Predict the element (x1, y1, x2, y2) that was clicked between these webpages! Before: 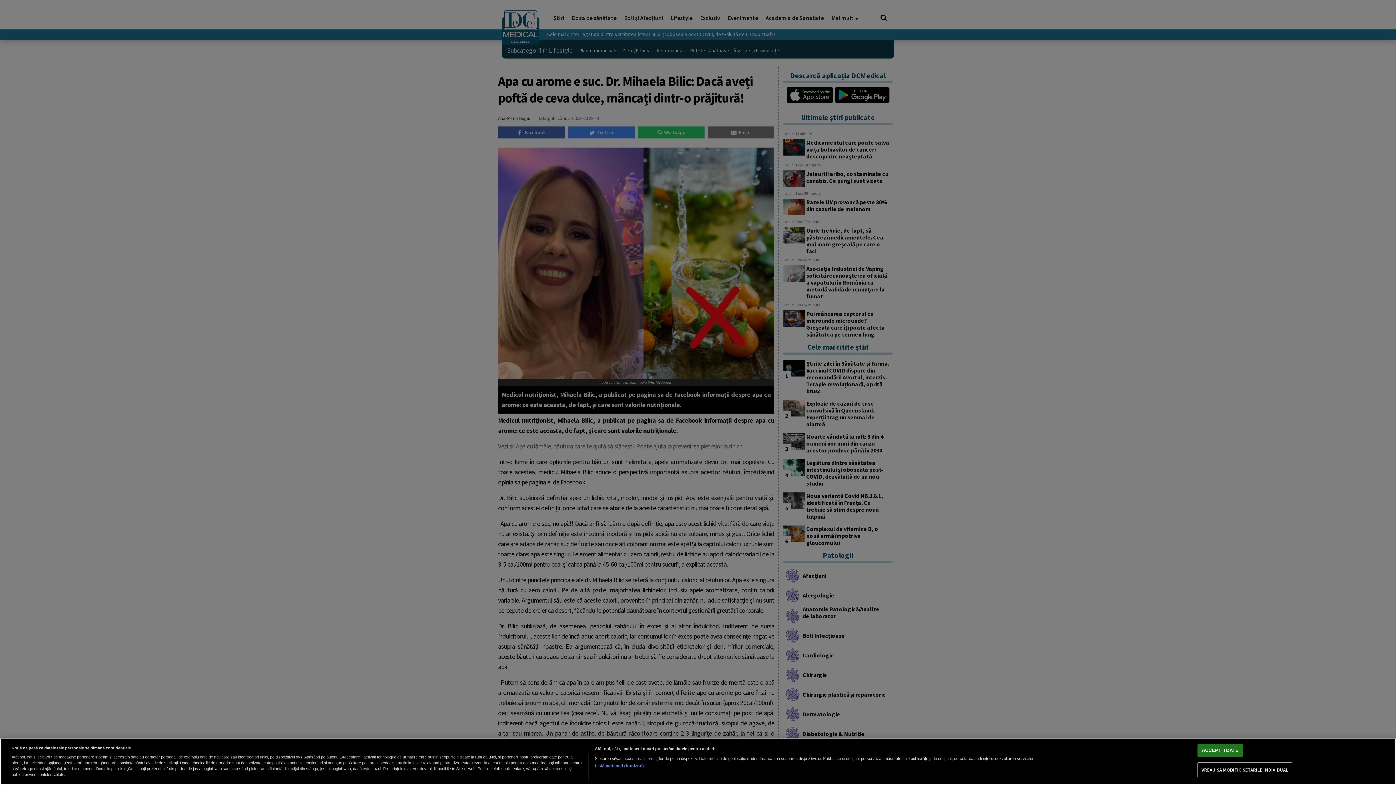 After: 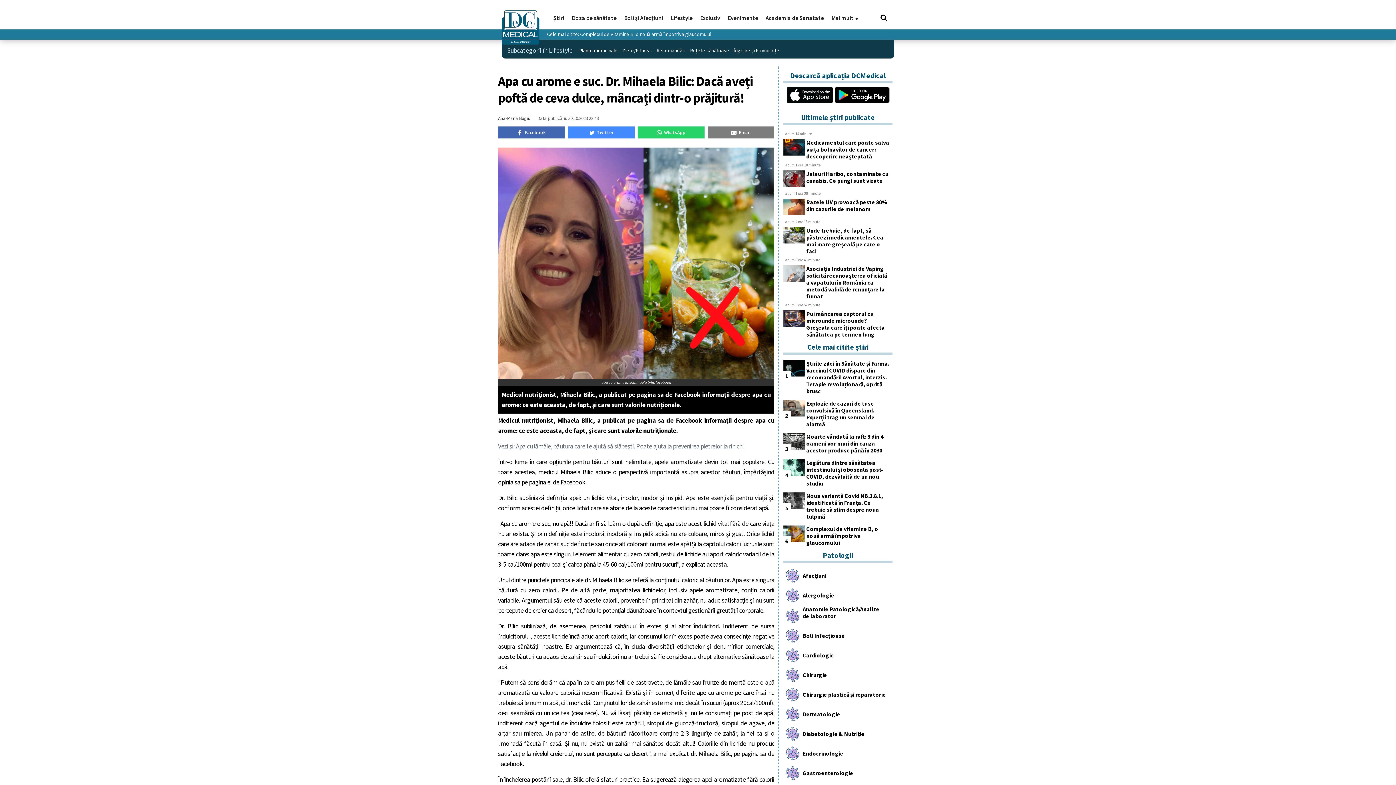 Action: label: ACCEPT TOATE bbox: (1197, 744, 1243, 757)